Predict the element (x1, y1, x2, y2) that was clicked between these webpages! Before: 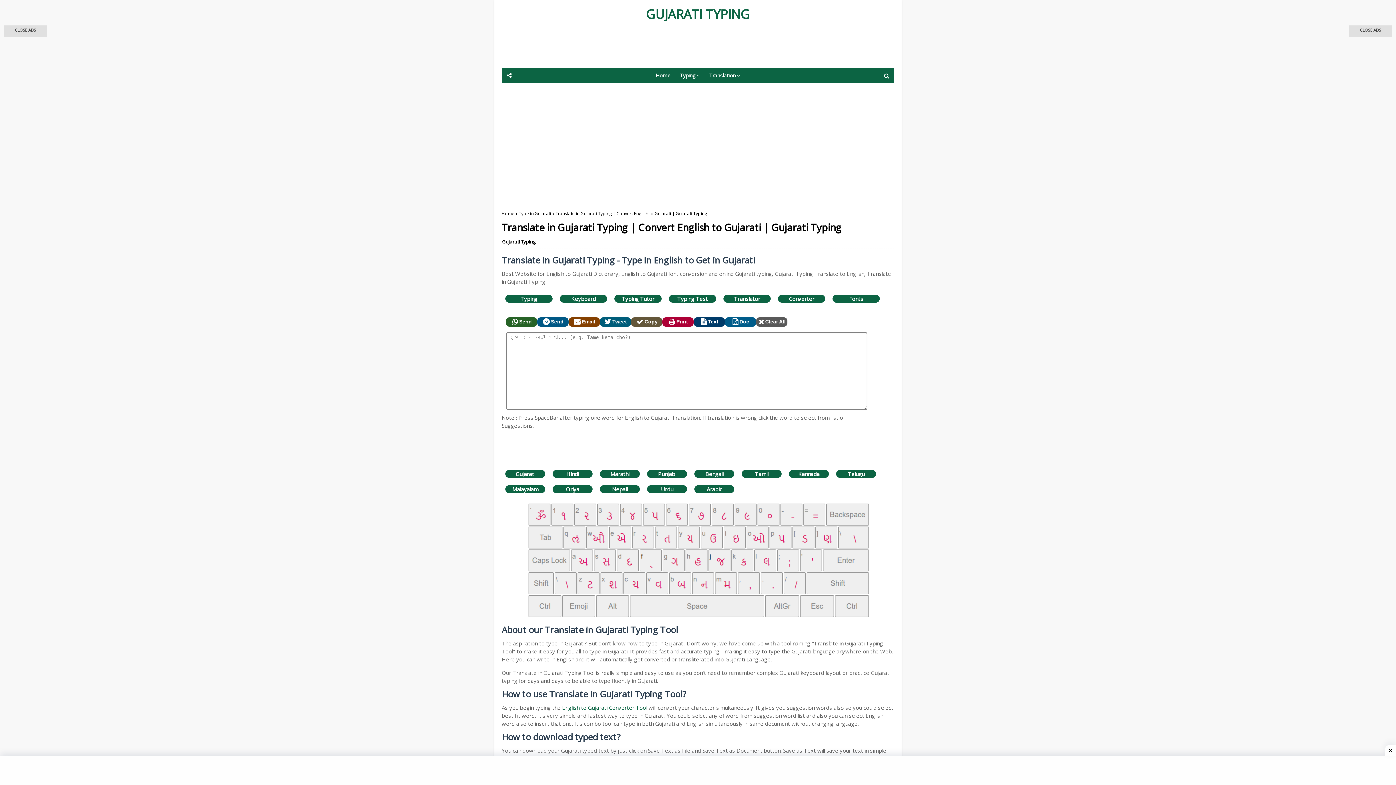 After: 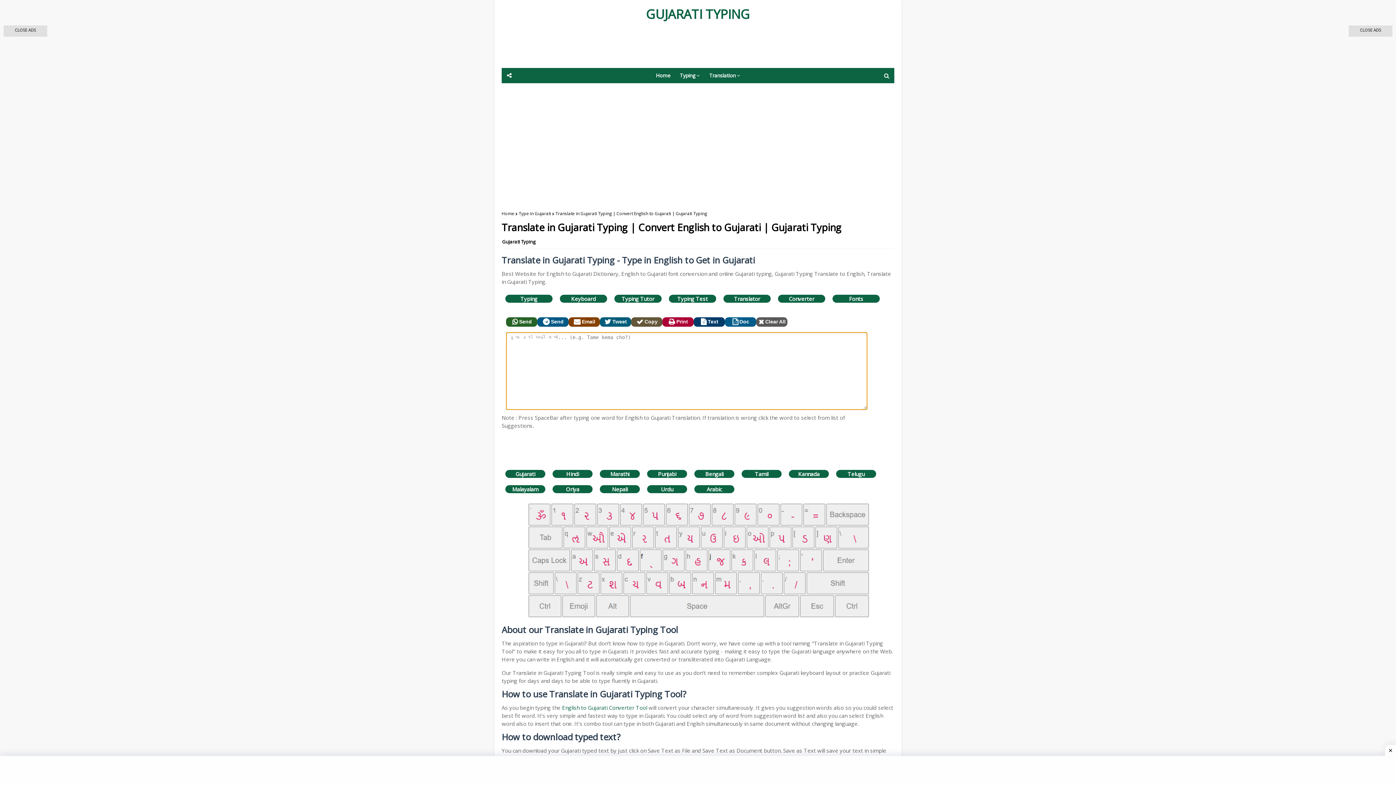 Action: label: Copy bbox: (631, 317, 662, 326)